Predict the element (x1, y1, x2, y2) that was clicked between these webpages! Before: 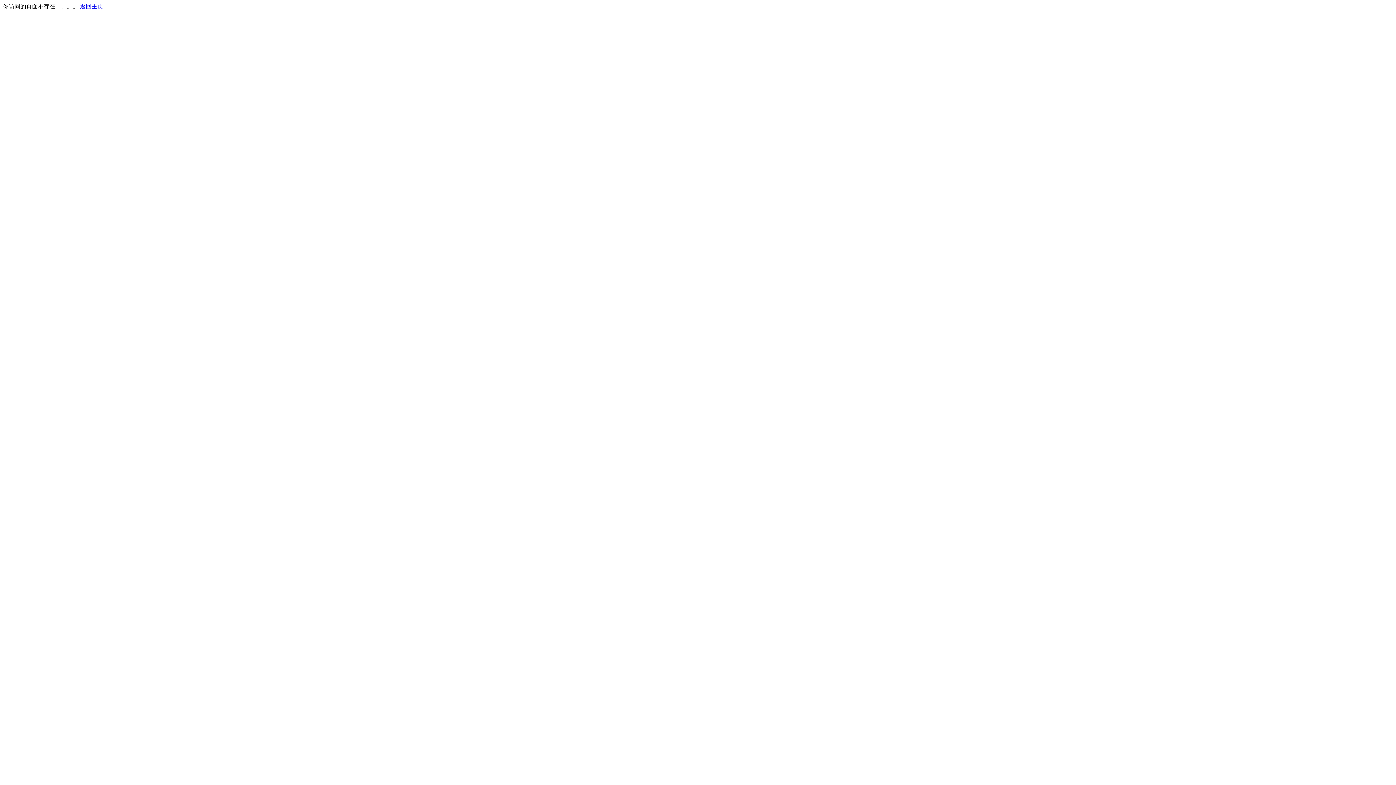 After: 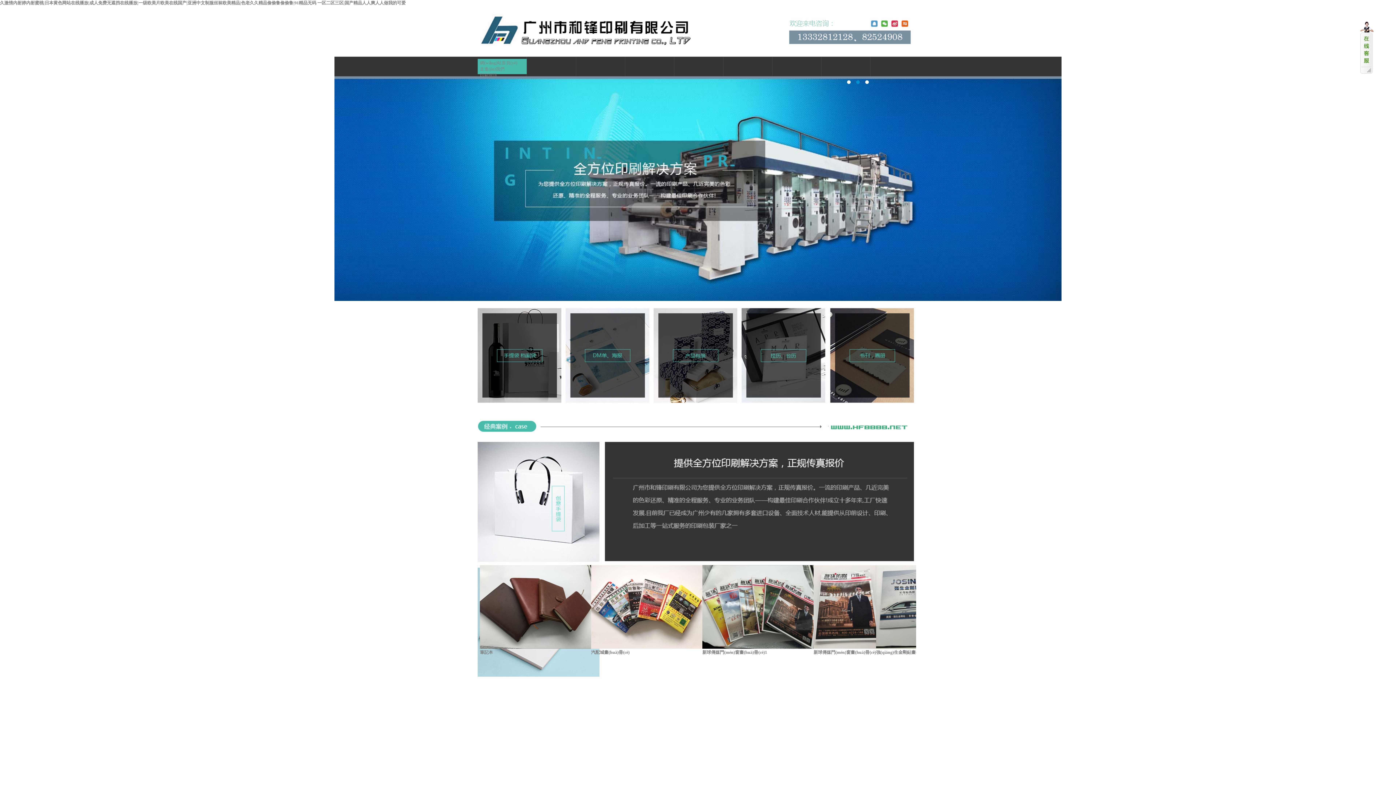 Action: bbox: (80, 3, 103, 9) label: 返回主页